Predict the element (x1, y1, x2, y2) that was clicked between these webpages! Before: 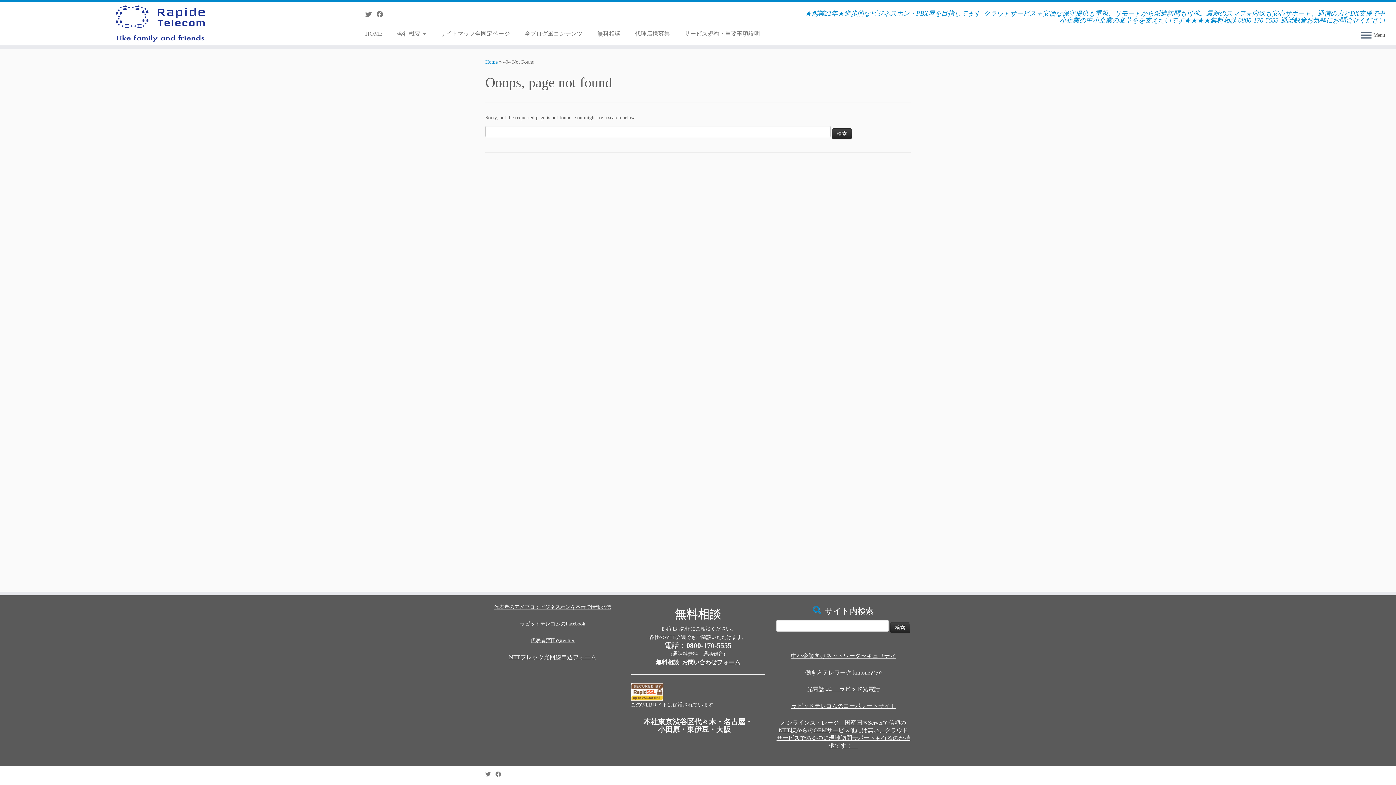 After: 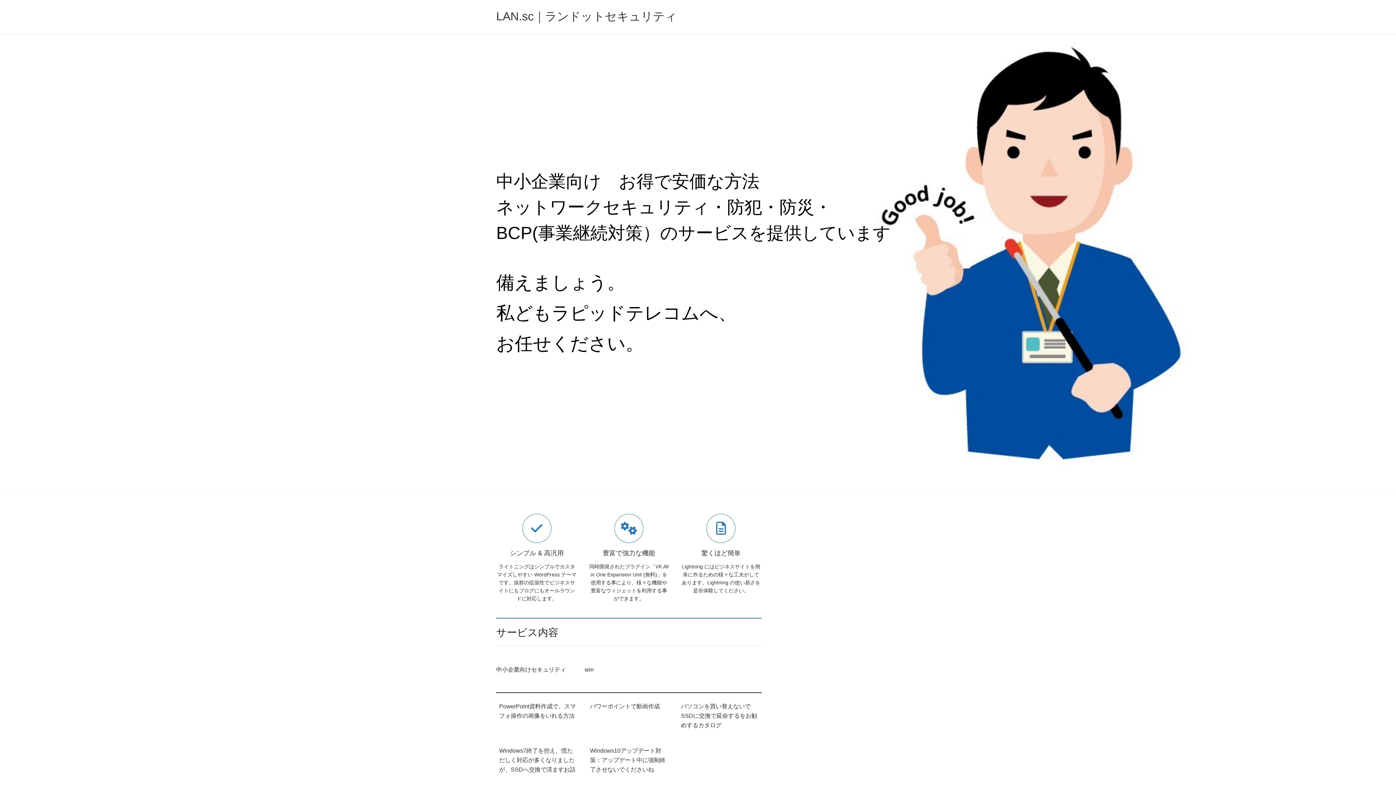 Action: label: 中小企業向けネットワークセキュリティ bbox: (776, 652, 910, 659)